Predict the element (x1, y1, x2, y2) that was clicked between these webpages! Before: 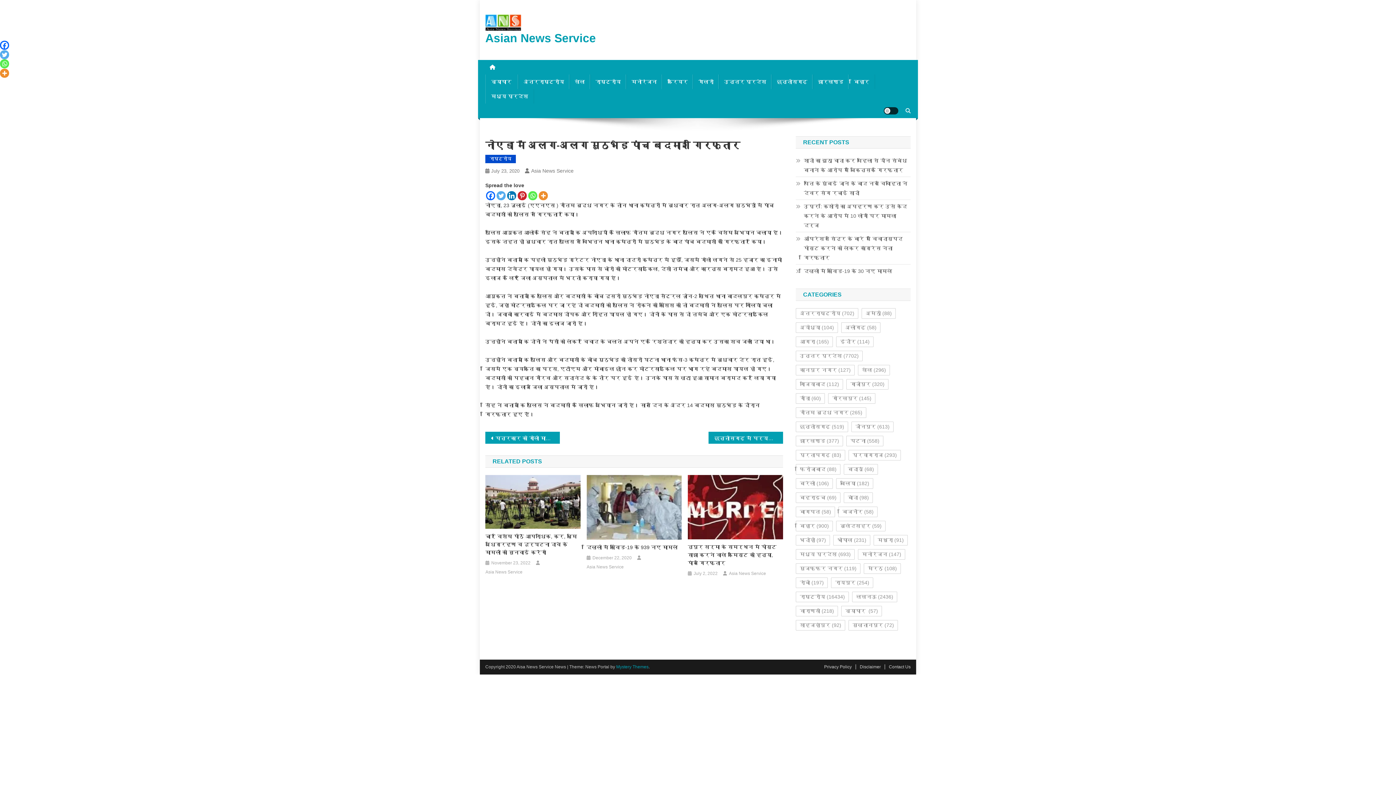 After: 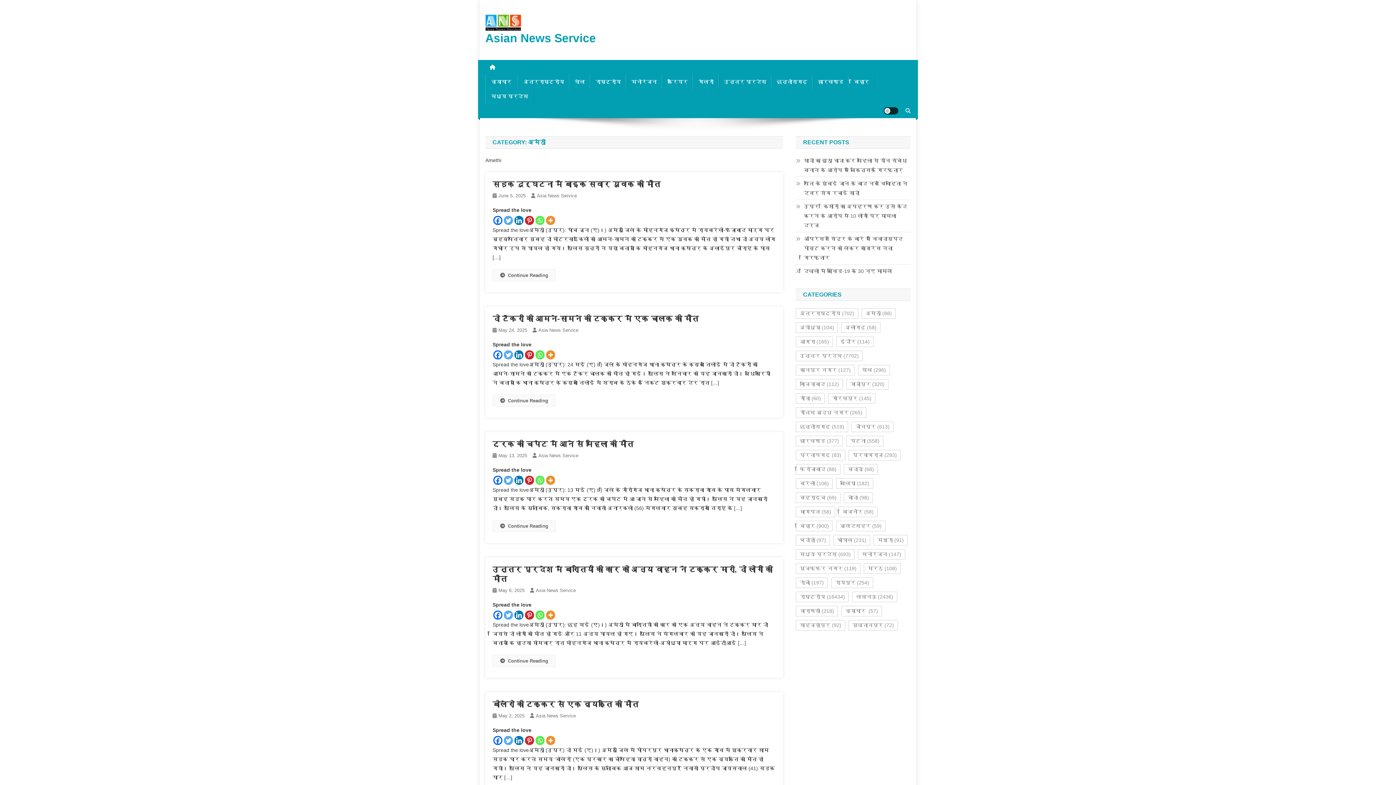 Action: label: अमेठी (88 items) bbox: (861, 308, 896, 318)